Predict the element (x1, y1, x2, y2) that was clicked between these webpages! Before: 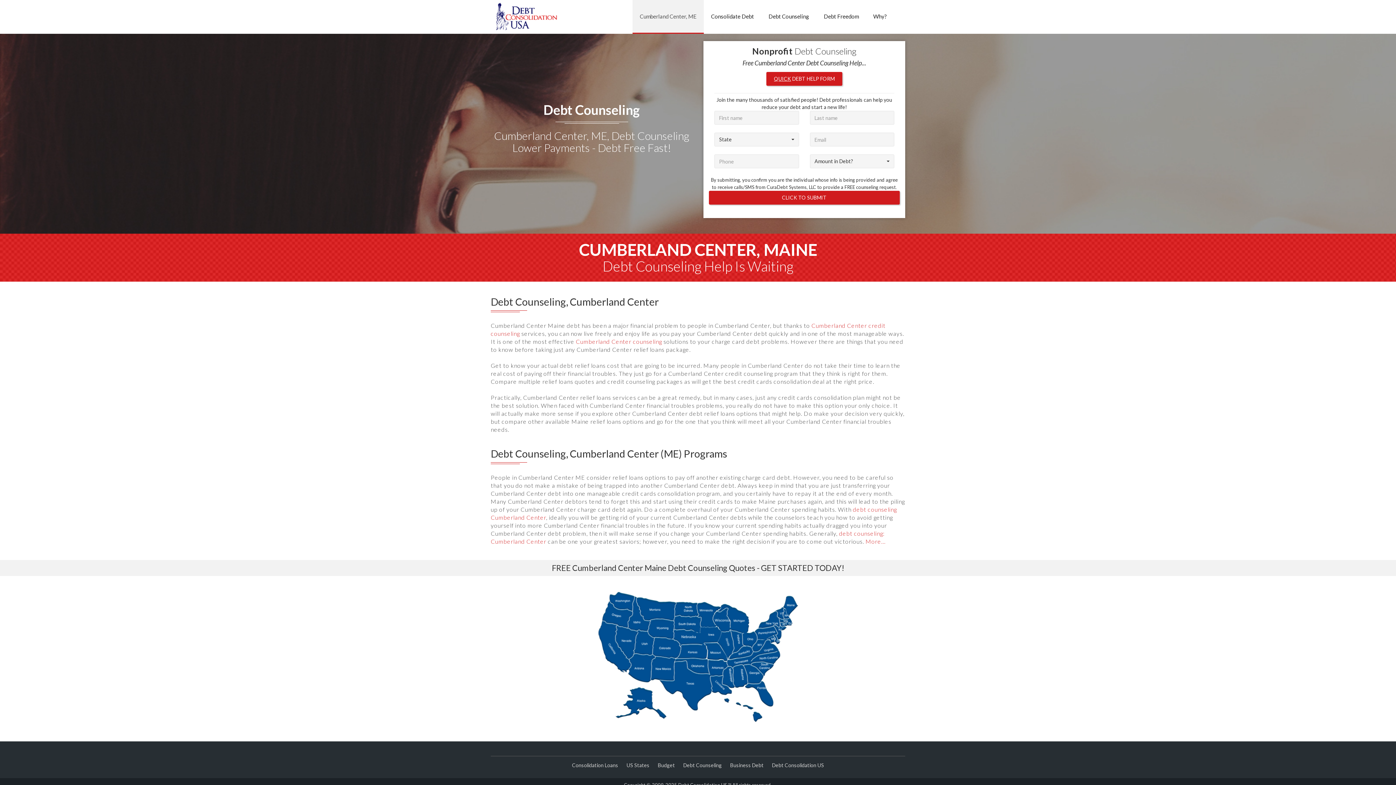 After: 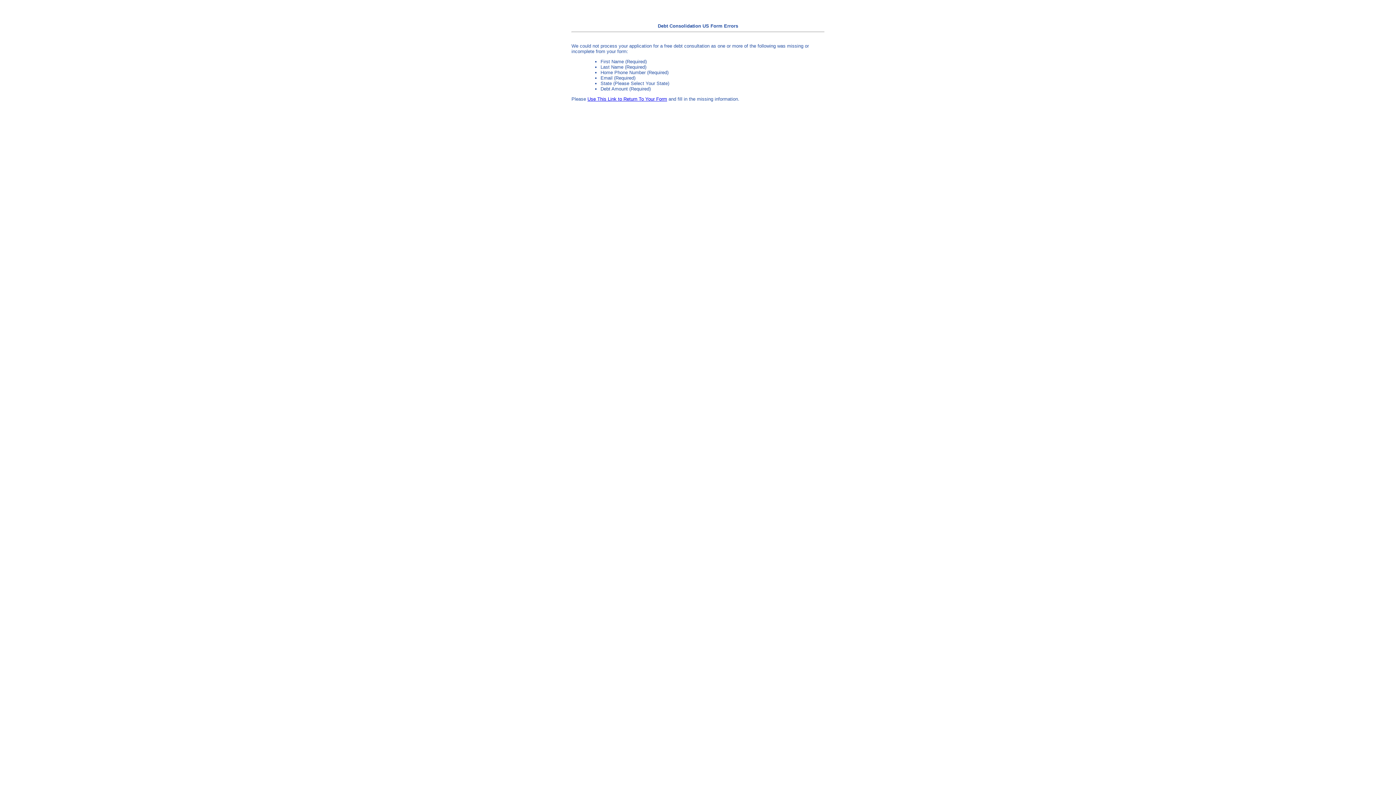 Action: label: CLICK TO SUBMIT bbox: (709, 190, 900, 204)